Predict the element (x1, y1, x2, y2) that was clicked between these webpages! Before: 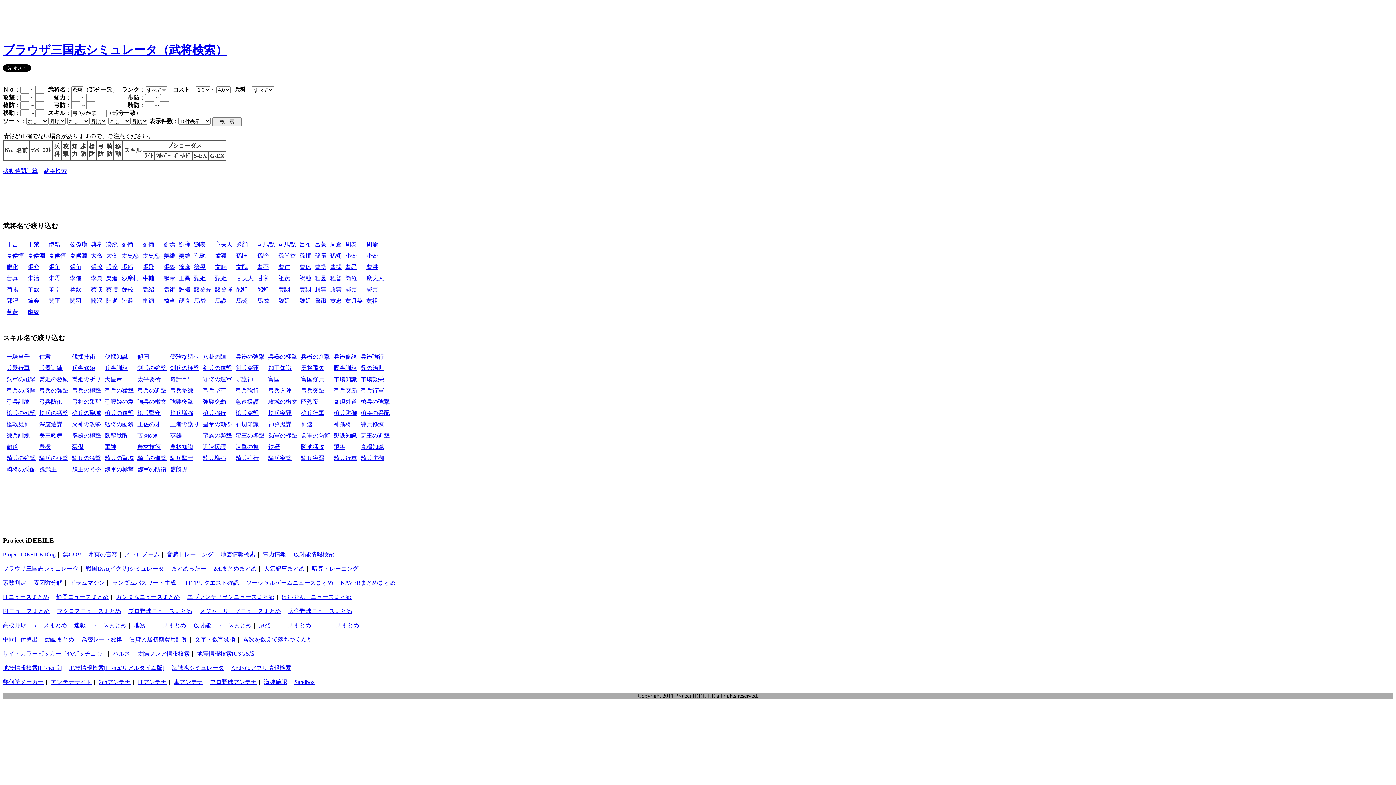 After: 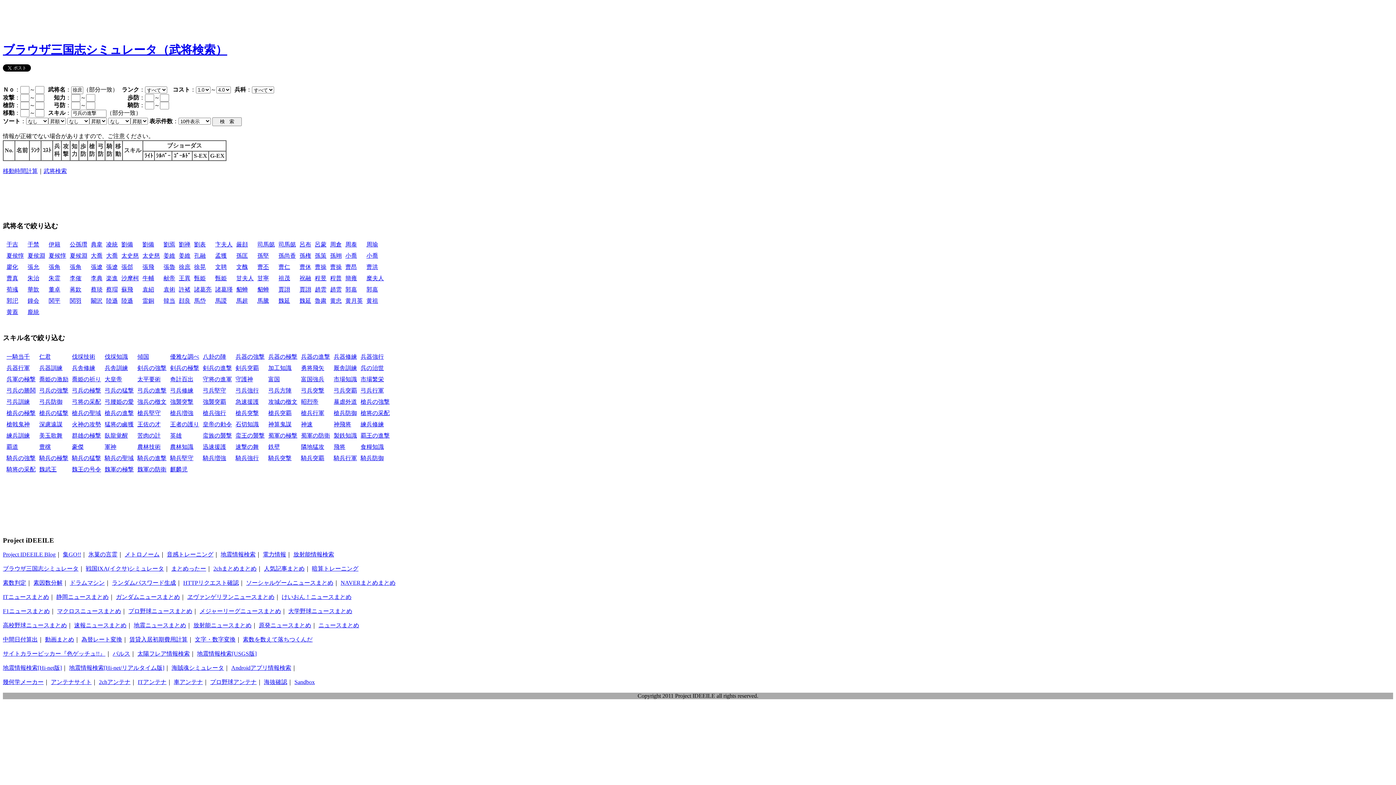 Action: bbox: (178, 264, 190, 270) label: 徐庶